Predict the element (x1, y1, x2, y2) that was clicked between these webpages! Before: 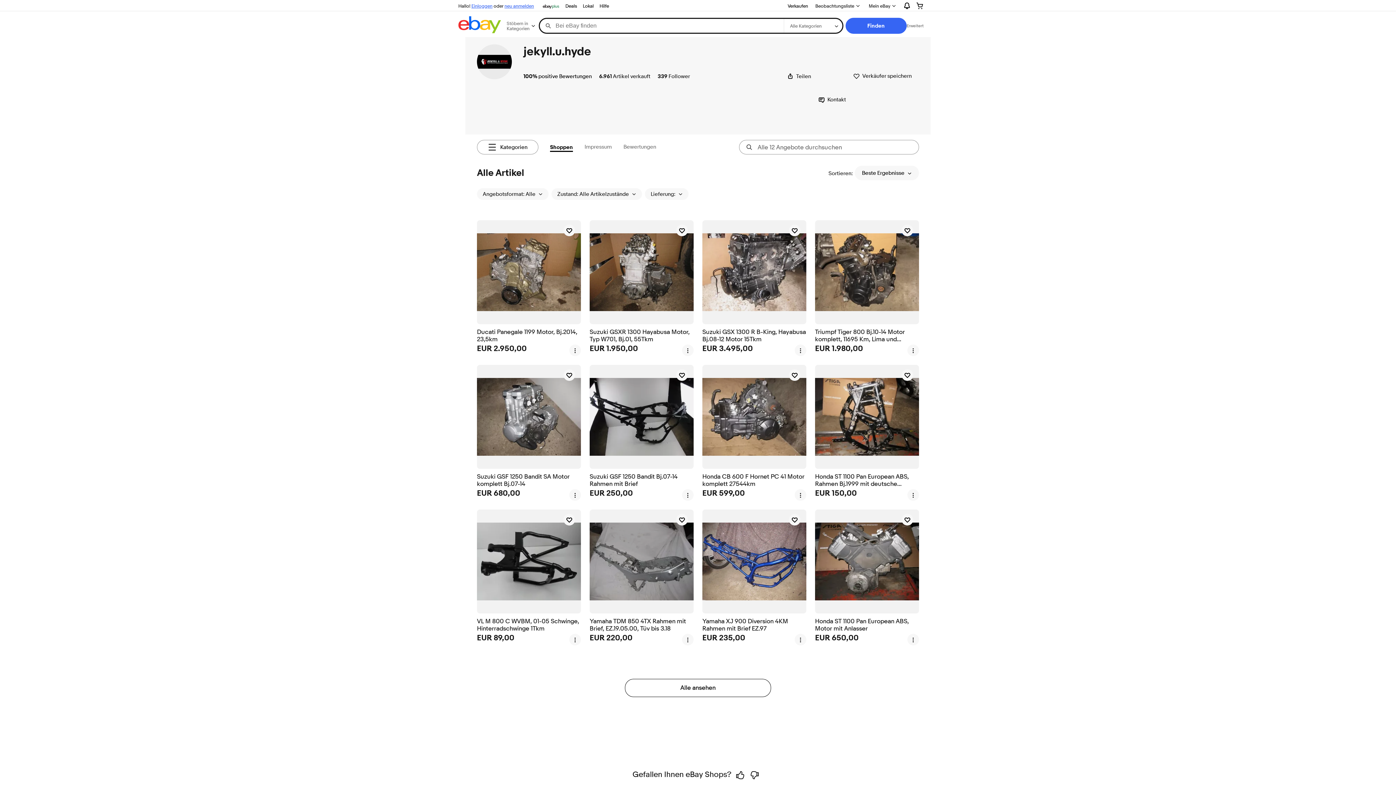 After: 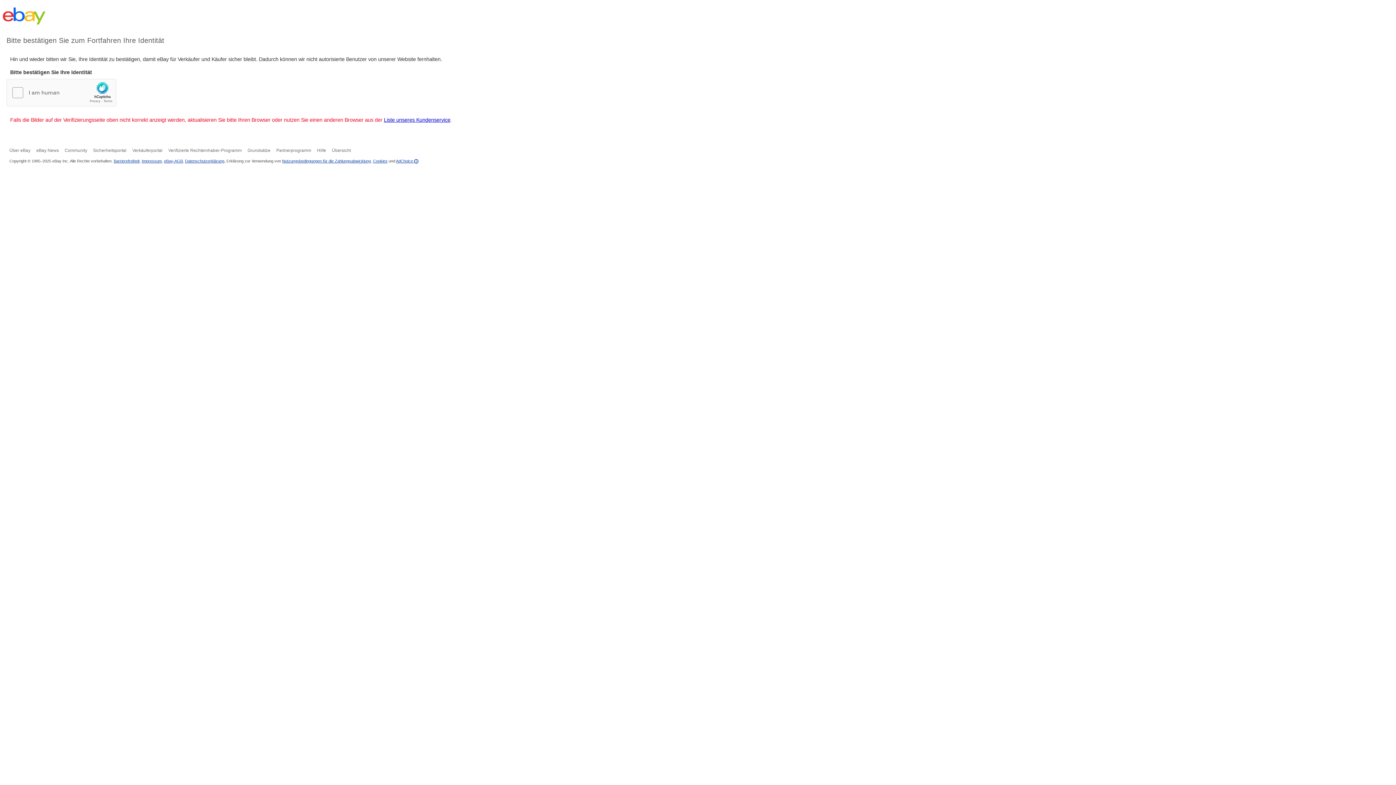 Action: bbox: (477, 44, 512, 79)